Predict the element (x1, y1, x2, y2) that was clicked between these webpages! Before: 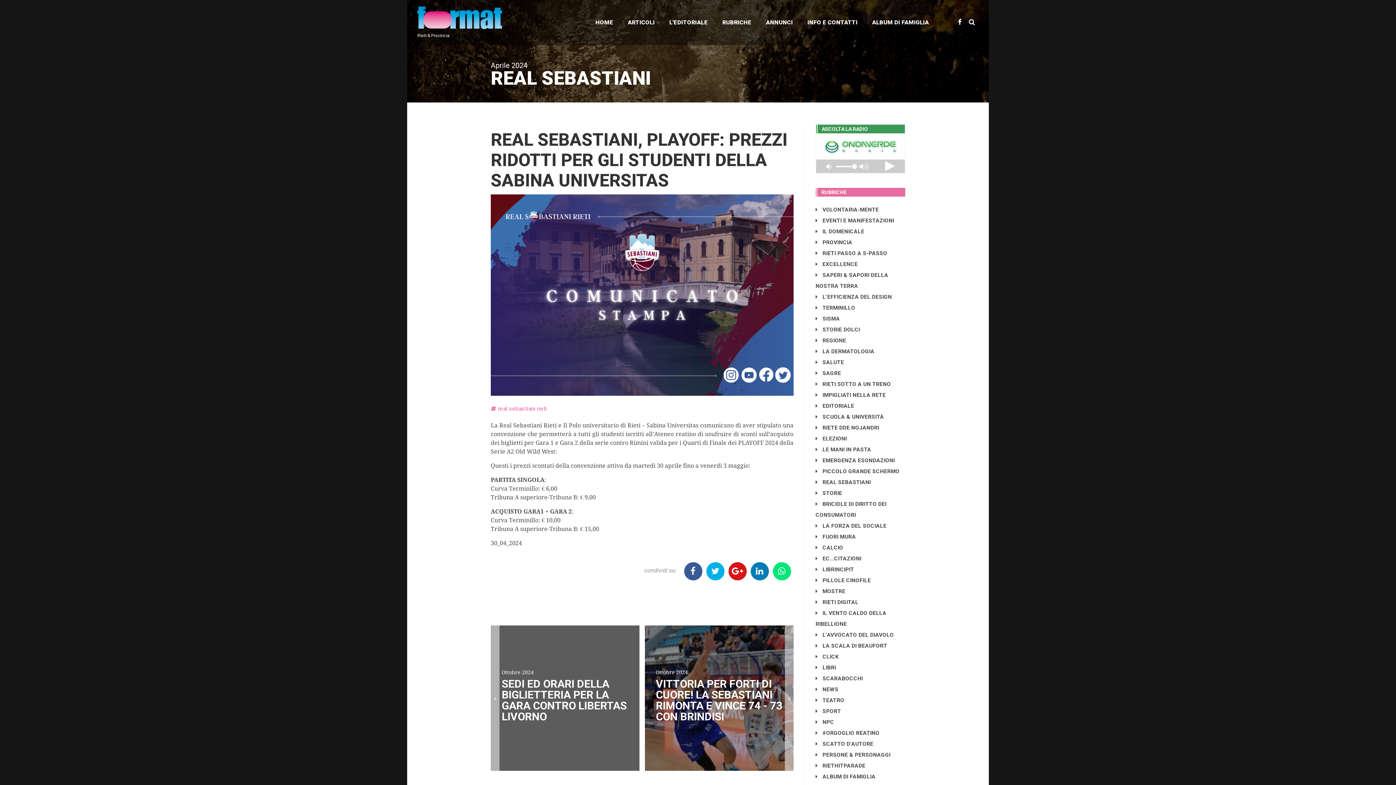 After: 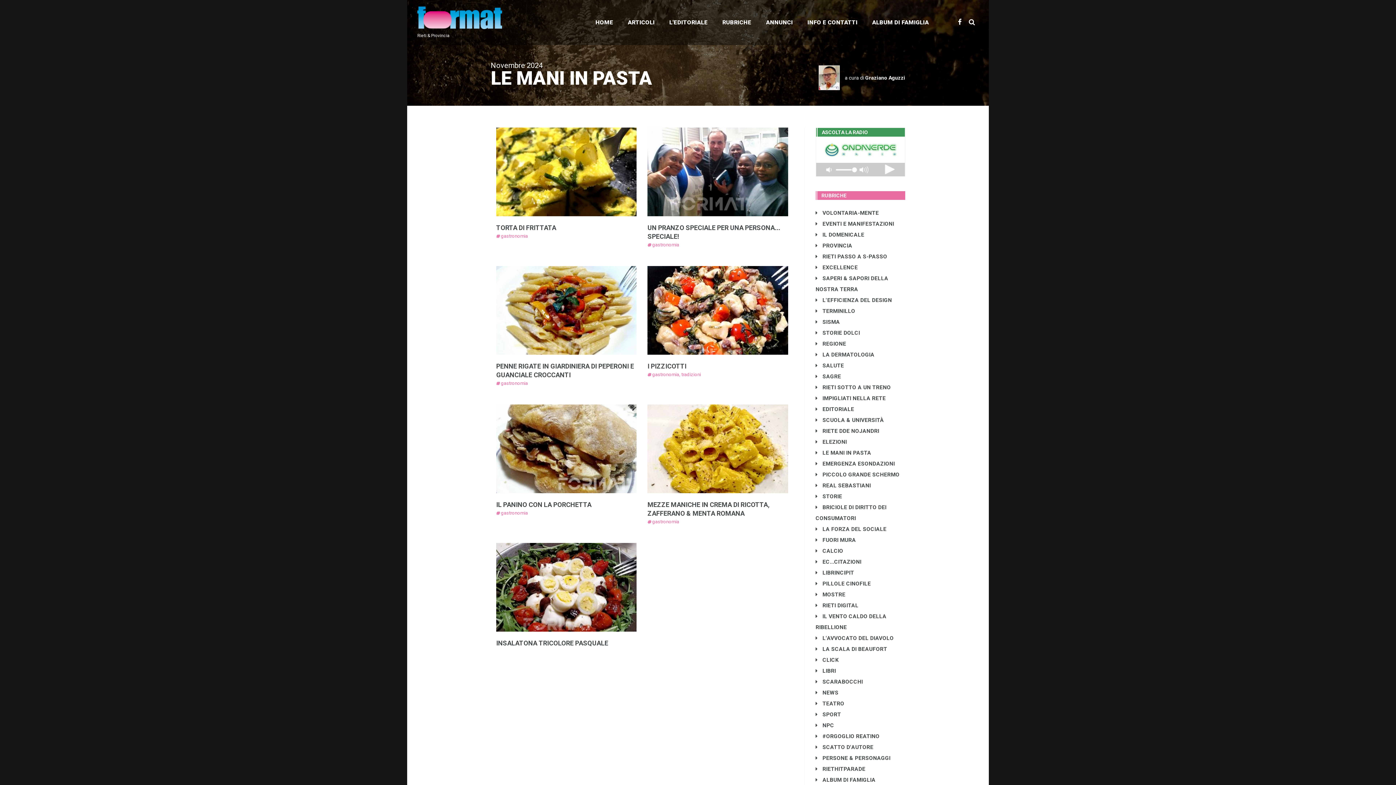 Action: label:  LE MANI IN PASTA bbox: (815, 446, 871, 453)